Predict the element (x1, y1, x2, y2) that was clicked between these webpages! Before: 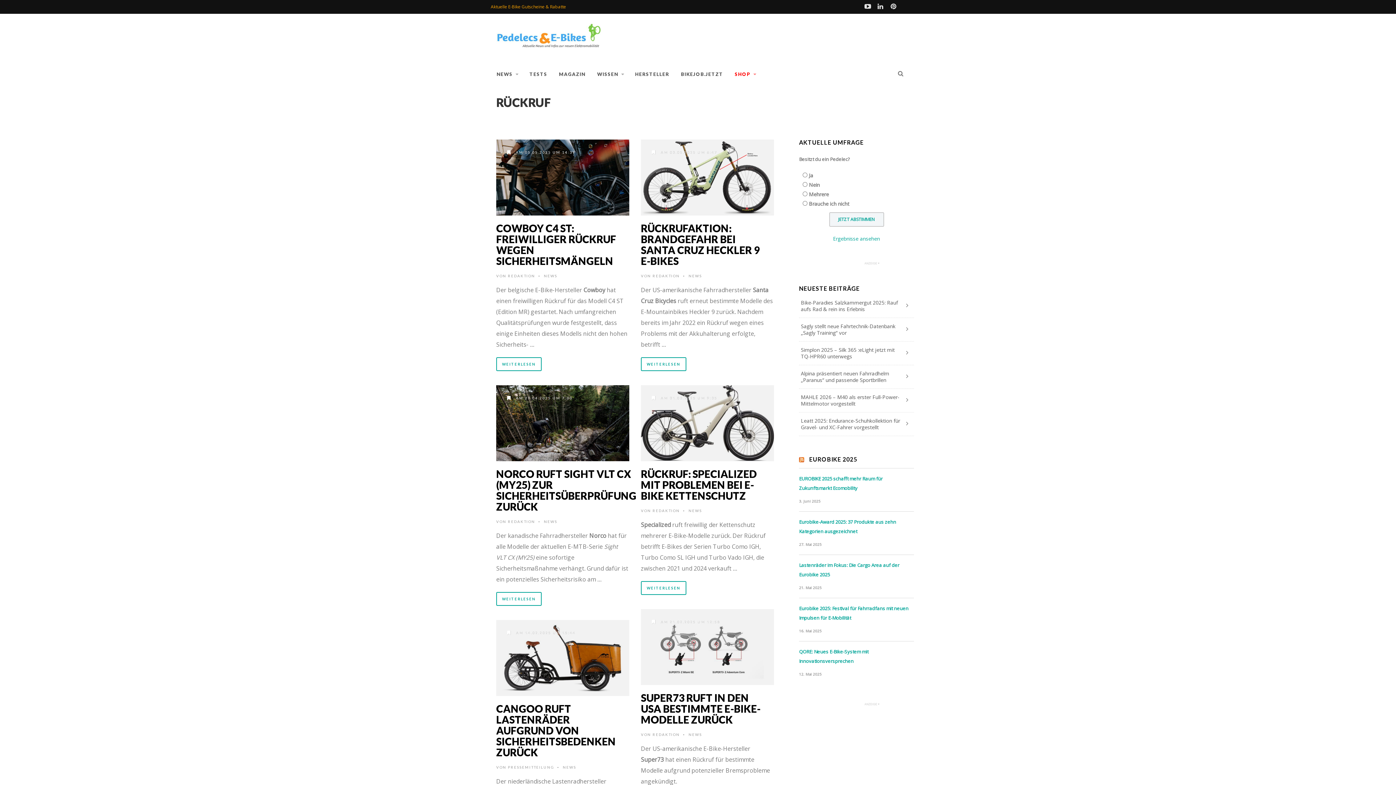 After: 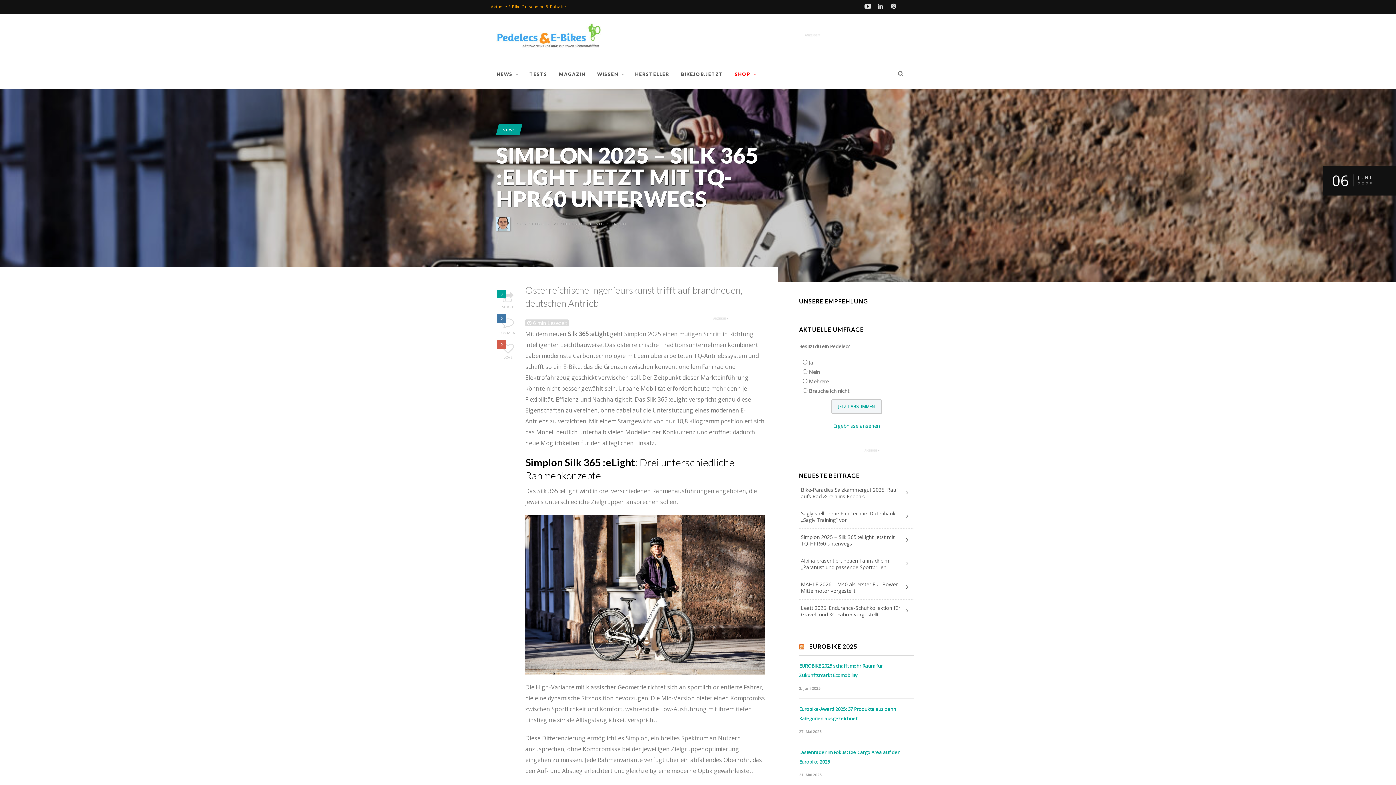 Action: bbox: (799, 341, 914, 365) label: Simplon 2025 – Silk 365 :eLight jetzt mit TQ-HPR60 unterwegs